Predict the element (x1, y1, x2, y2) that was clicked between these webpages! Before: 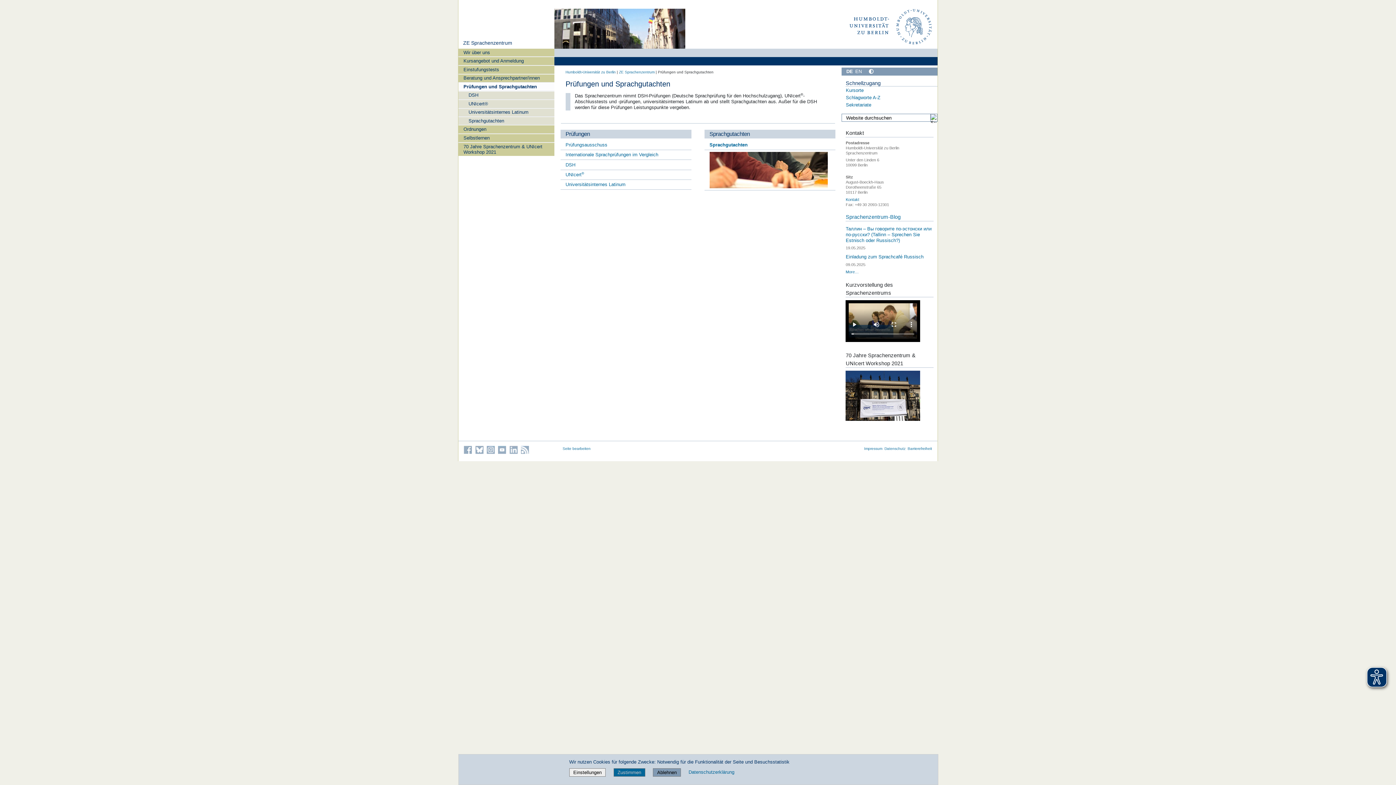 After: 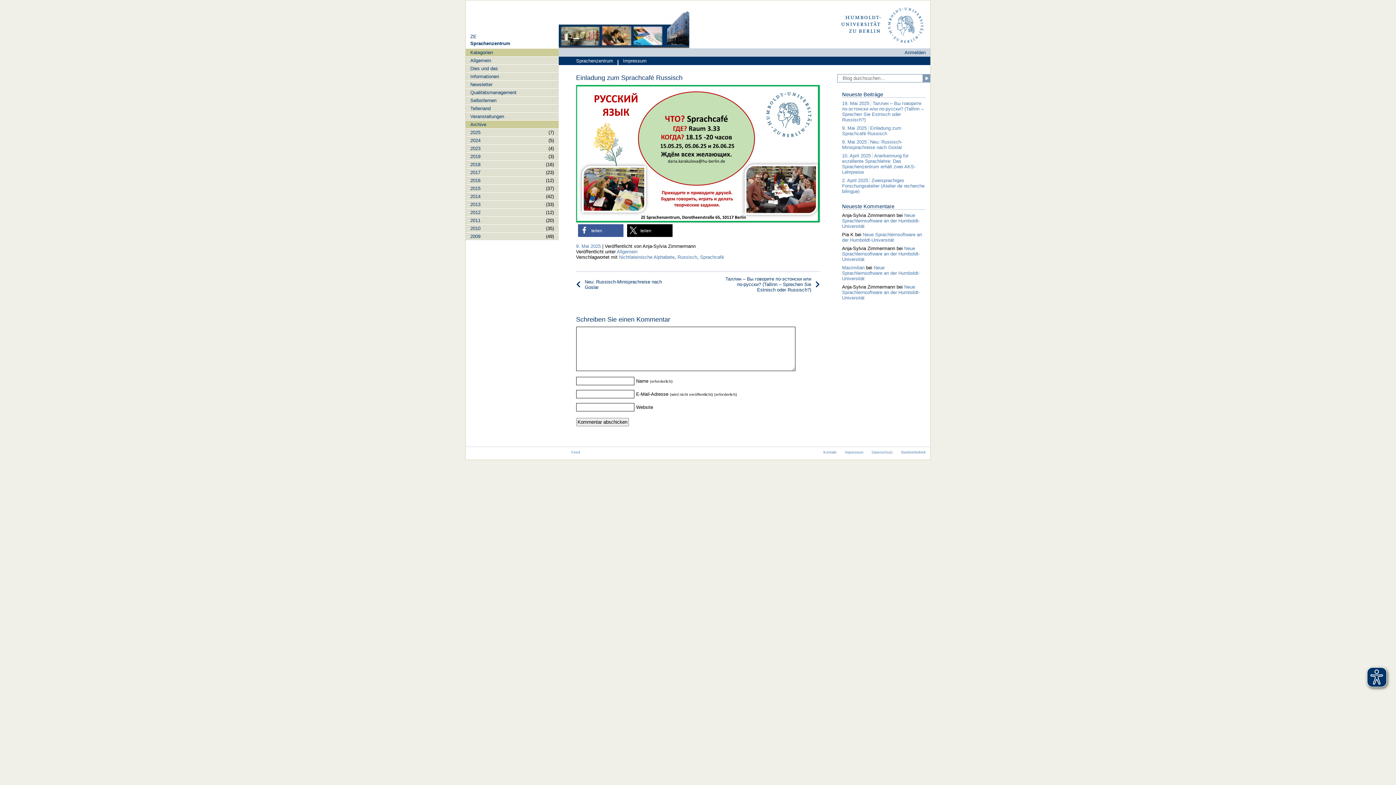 Action: bbox: (845, 252, 933, 261) label: Einladung zum Sprachcafé Russisch